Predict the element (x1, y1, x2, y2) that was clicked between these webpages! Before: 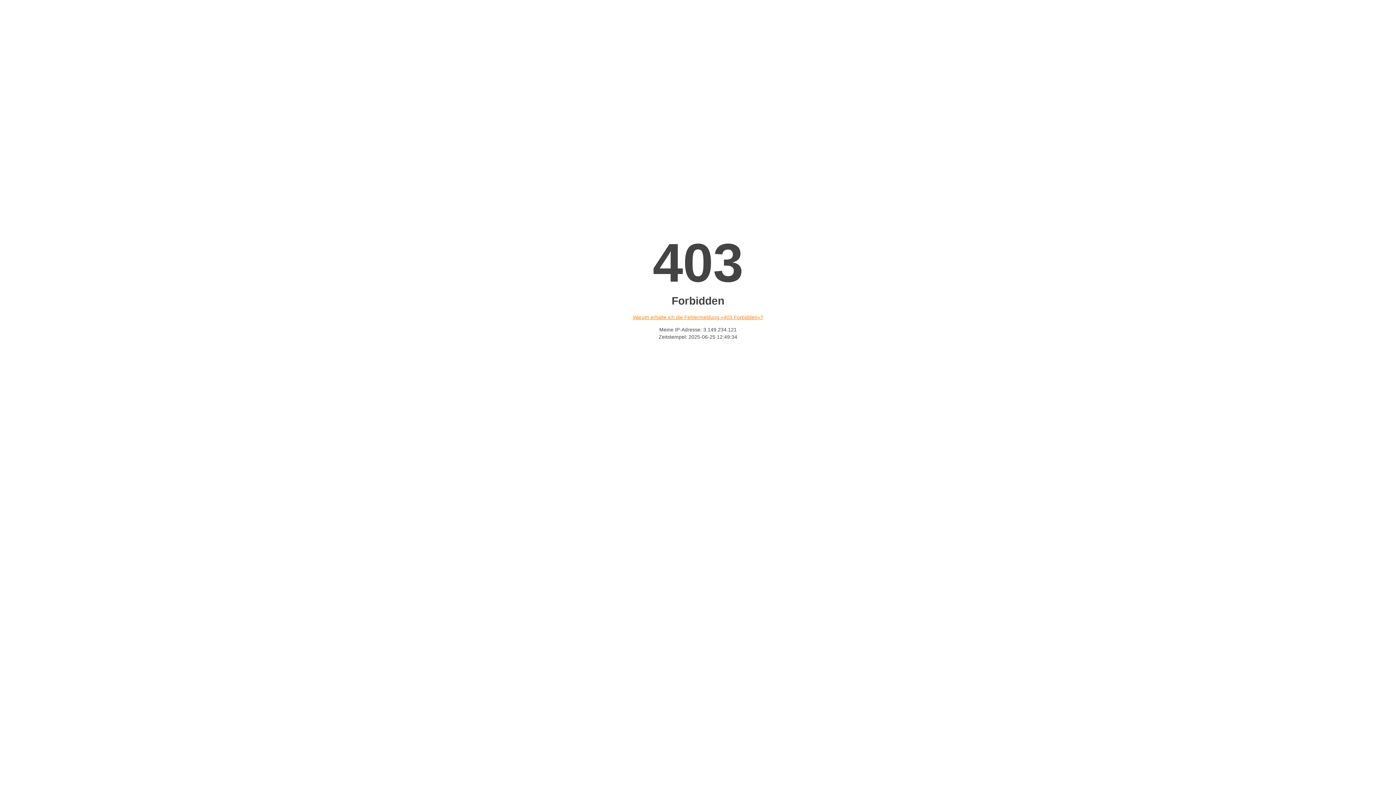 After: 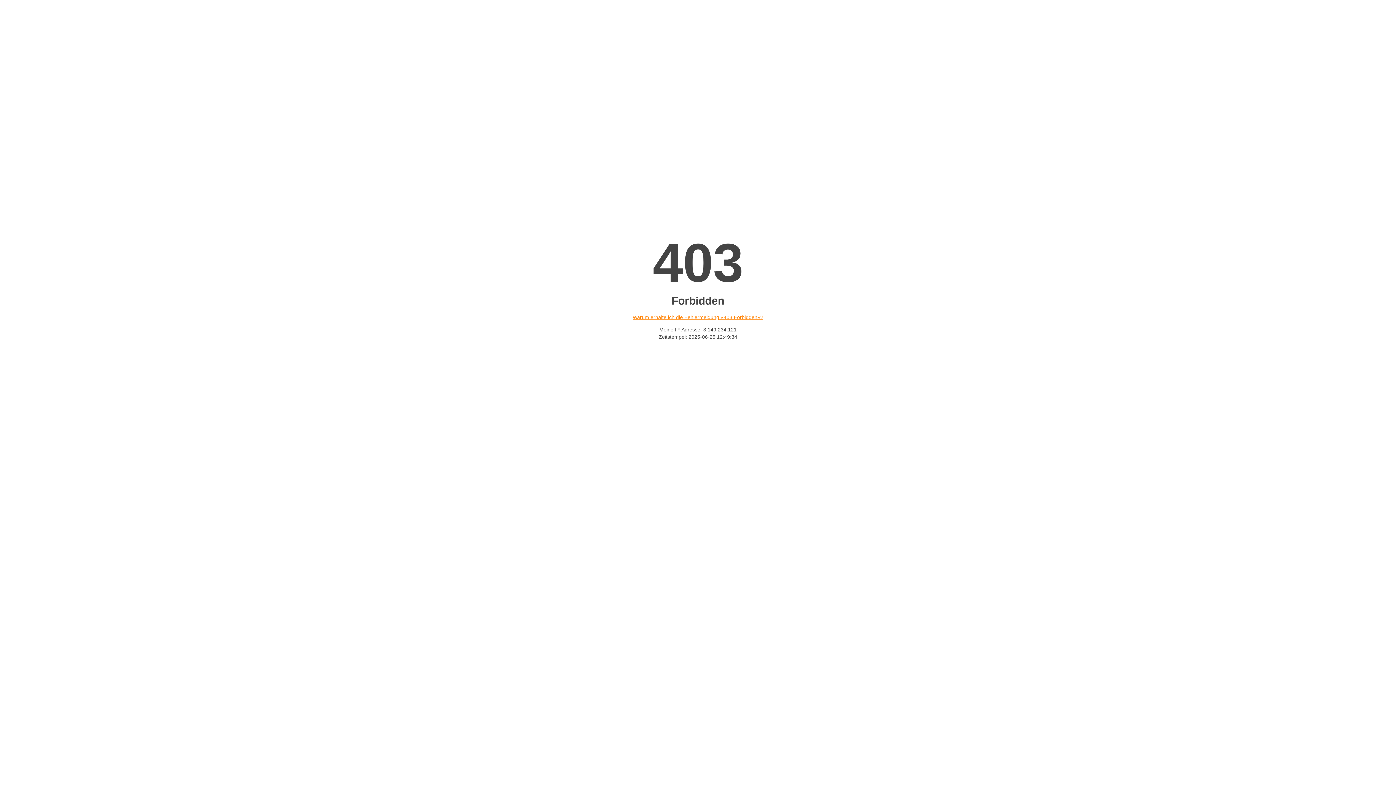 Action: bbox: (632, 314, 763, 320) label: Warum erhalte ich die Fehlermeldung «403 Forbidden»?